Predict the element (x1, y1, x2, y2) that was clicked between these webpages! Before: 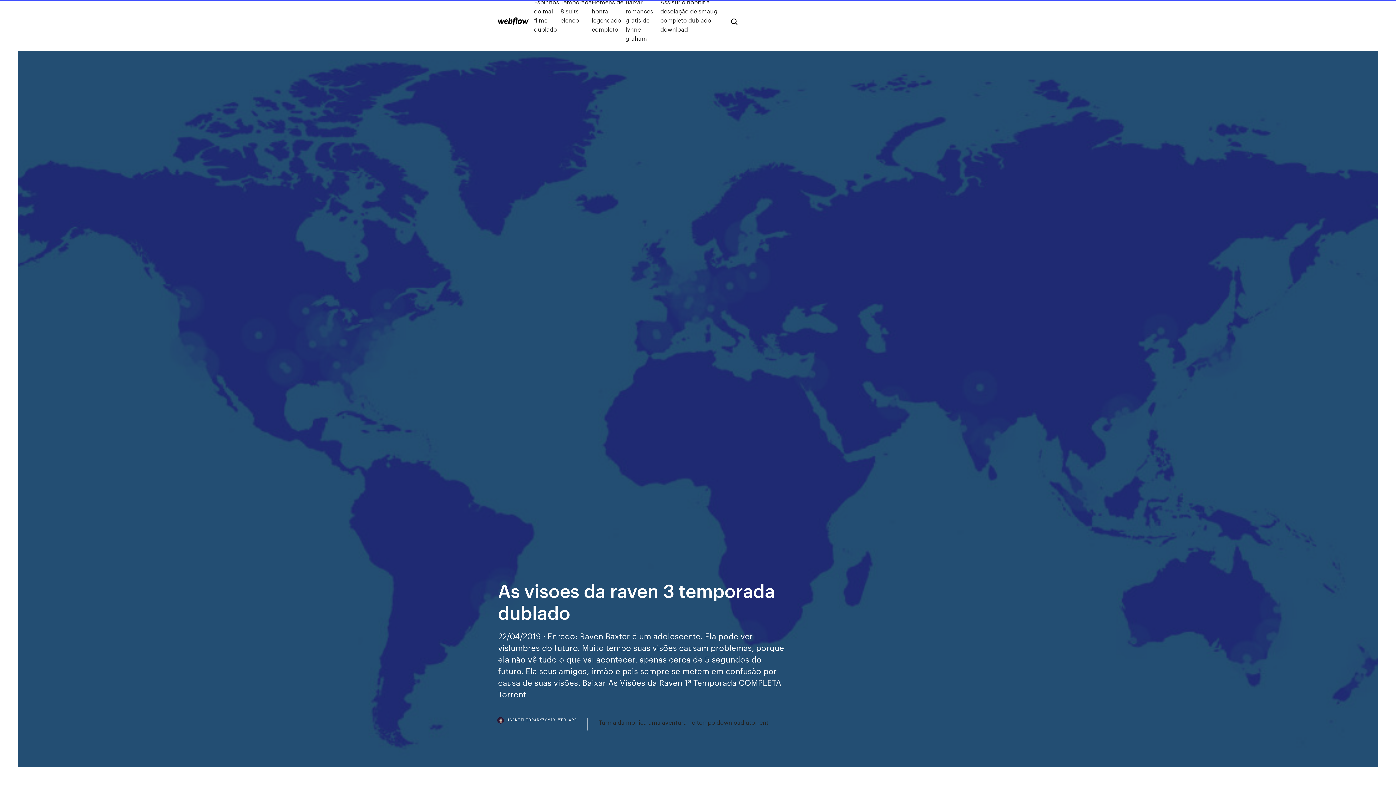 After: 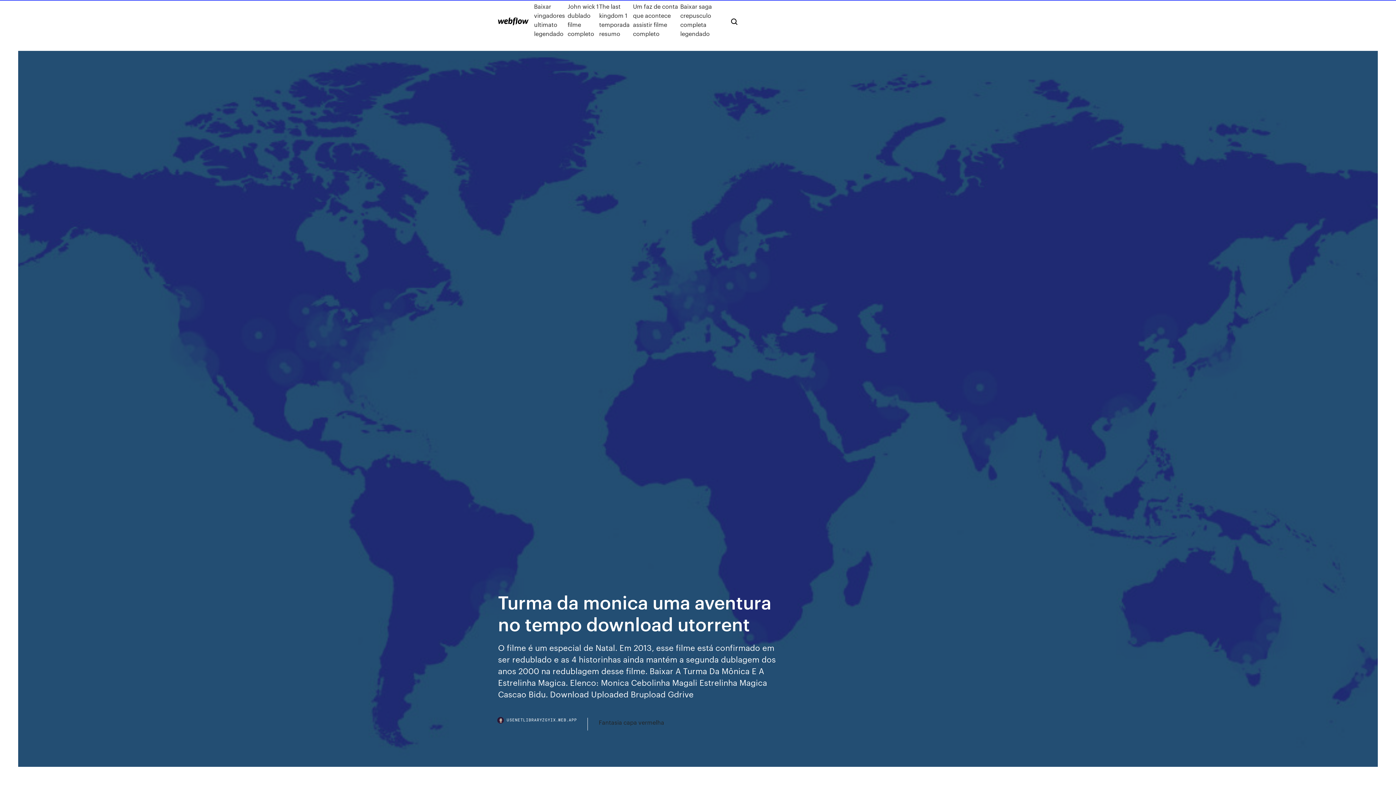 Action: bbox: (598, 718, 768, 727) label: Turma da monica uma aventura no tempo download utorrent